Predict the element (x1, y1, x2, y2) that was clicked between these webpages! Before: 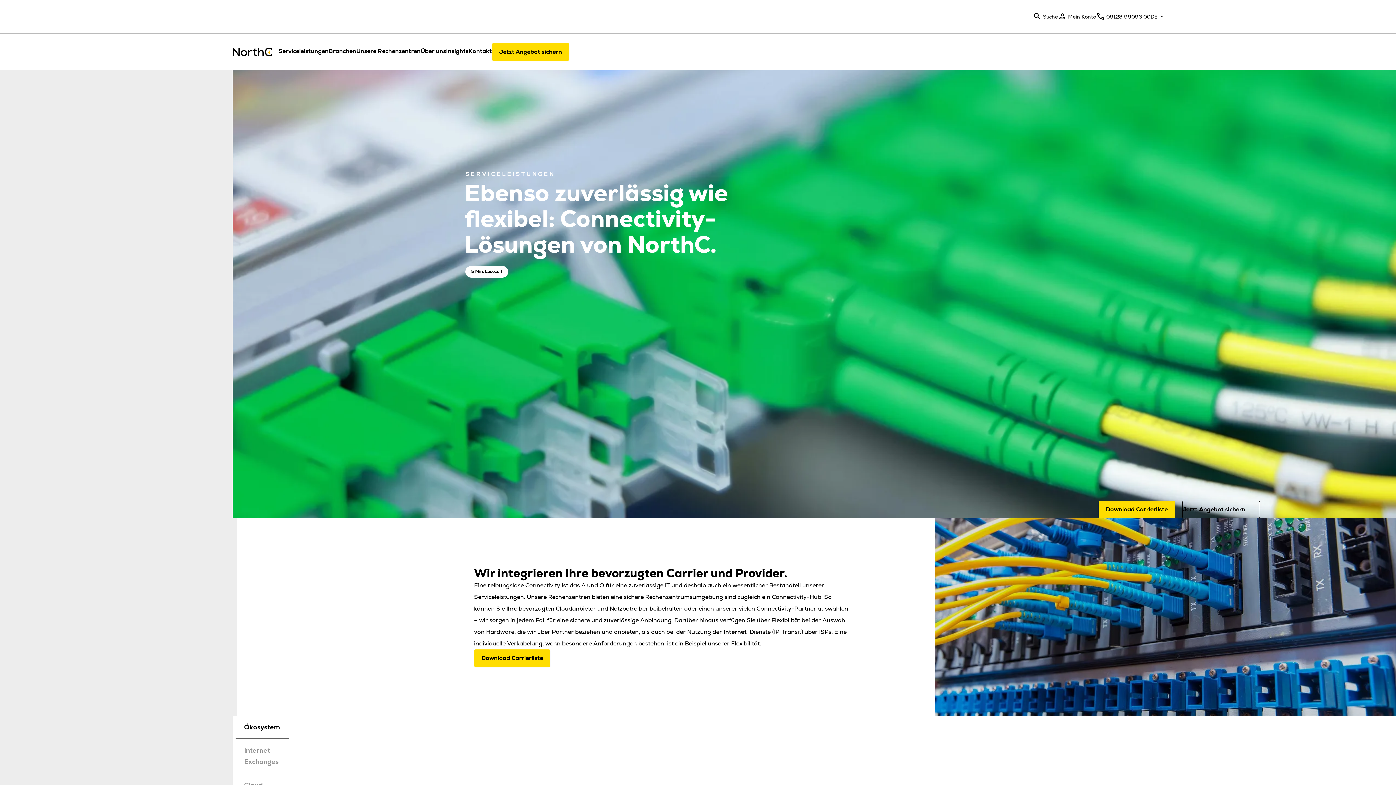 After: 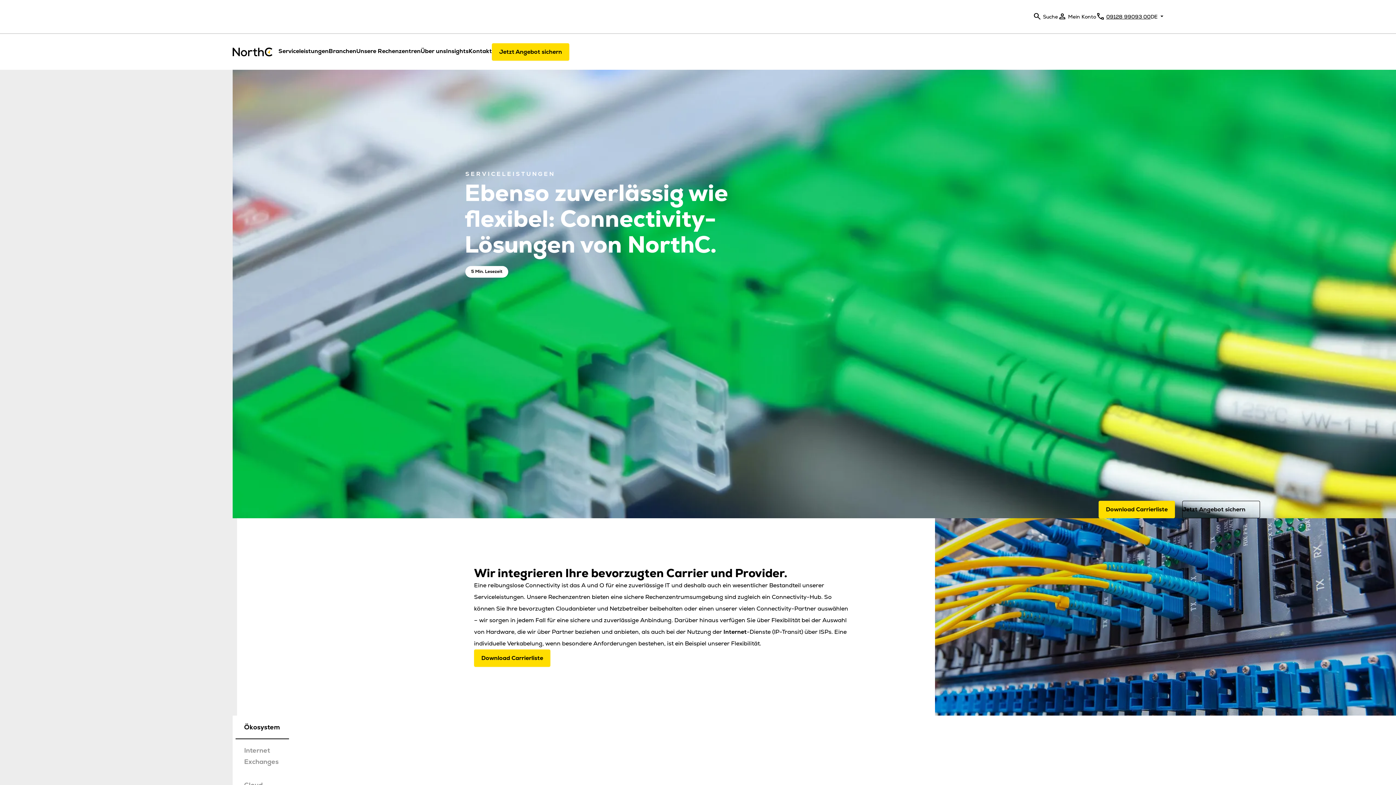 Action: bbox: (1096, 8, 1150, 24) label: call09128 99093 00